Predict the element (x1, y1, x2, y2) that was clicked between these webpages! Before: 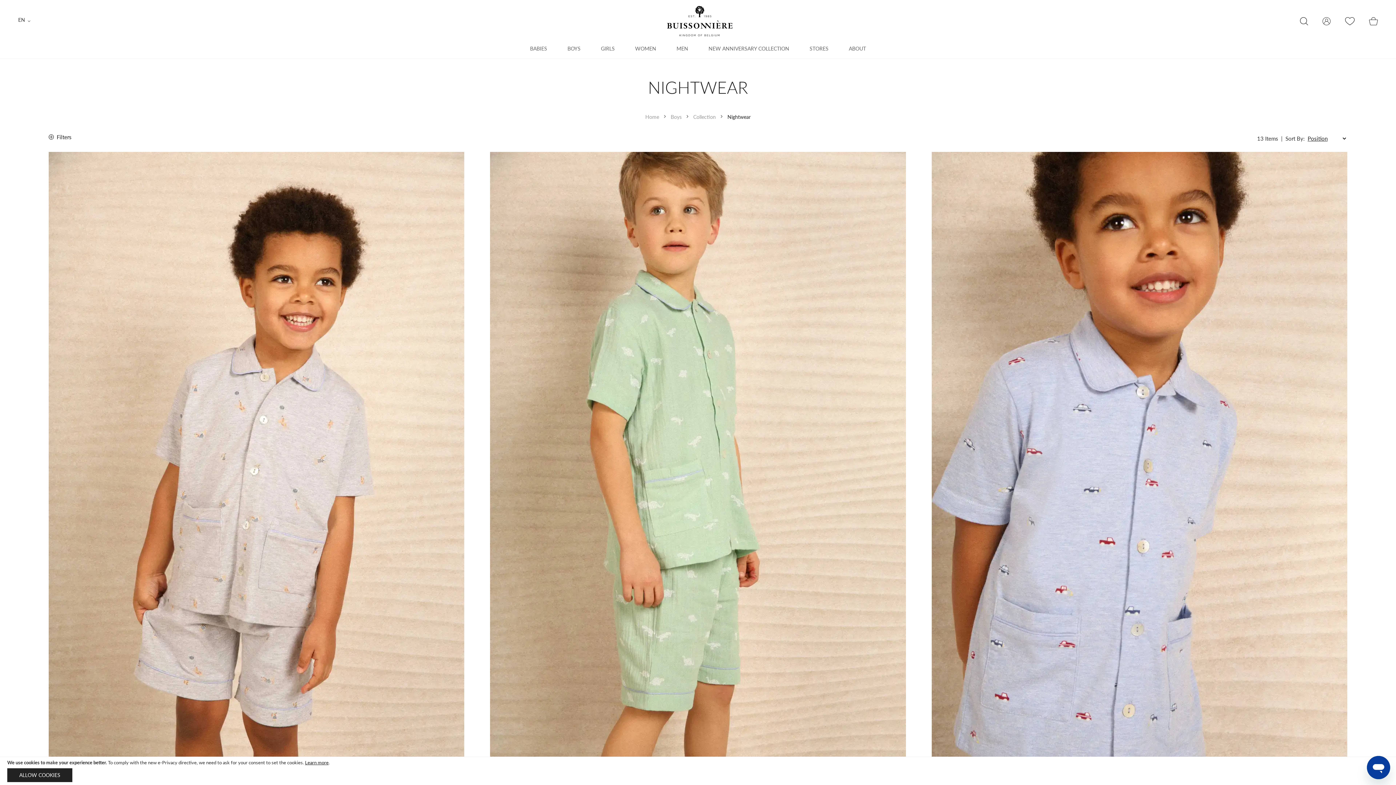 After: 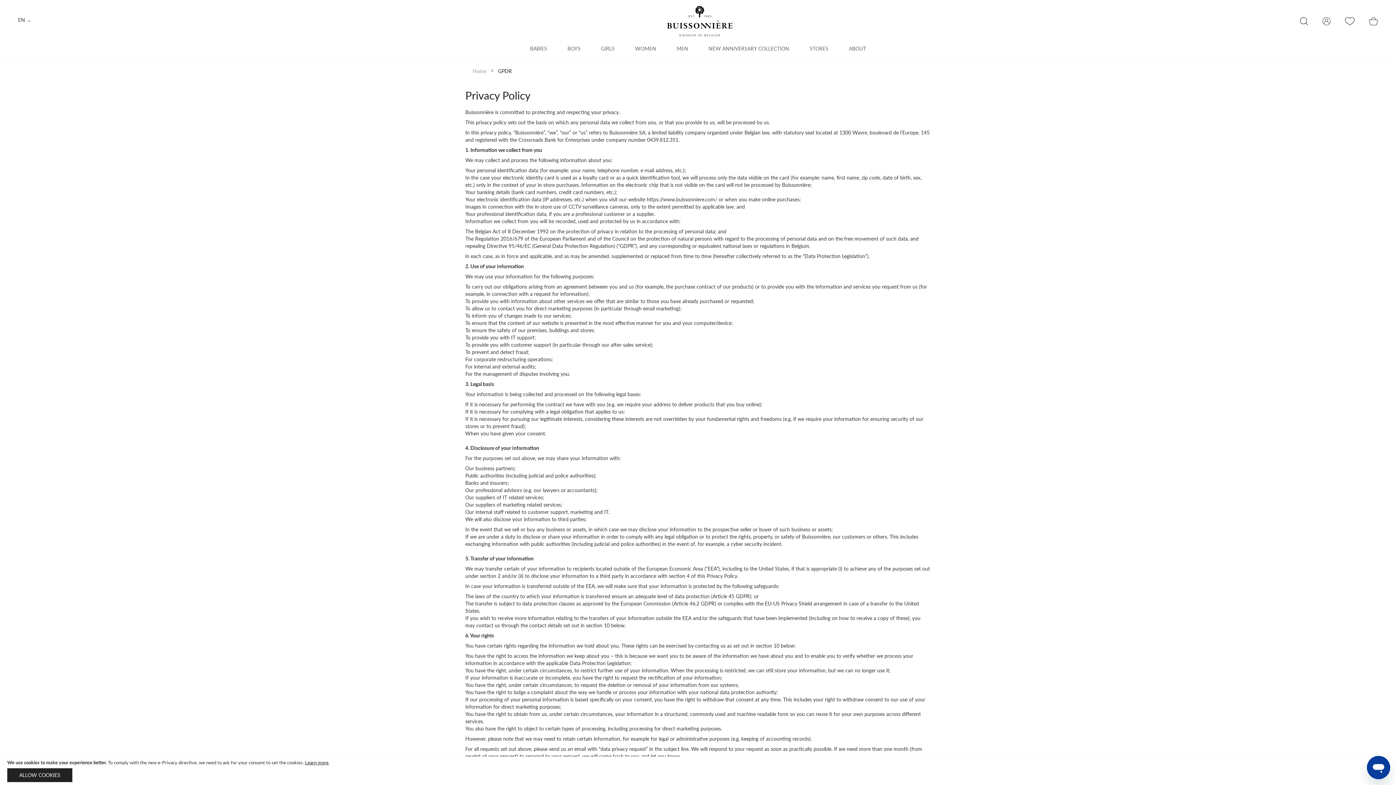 Action: bbox: (305, 760, 328, 765) label: Learn more